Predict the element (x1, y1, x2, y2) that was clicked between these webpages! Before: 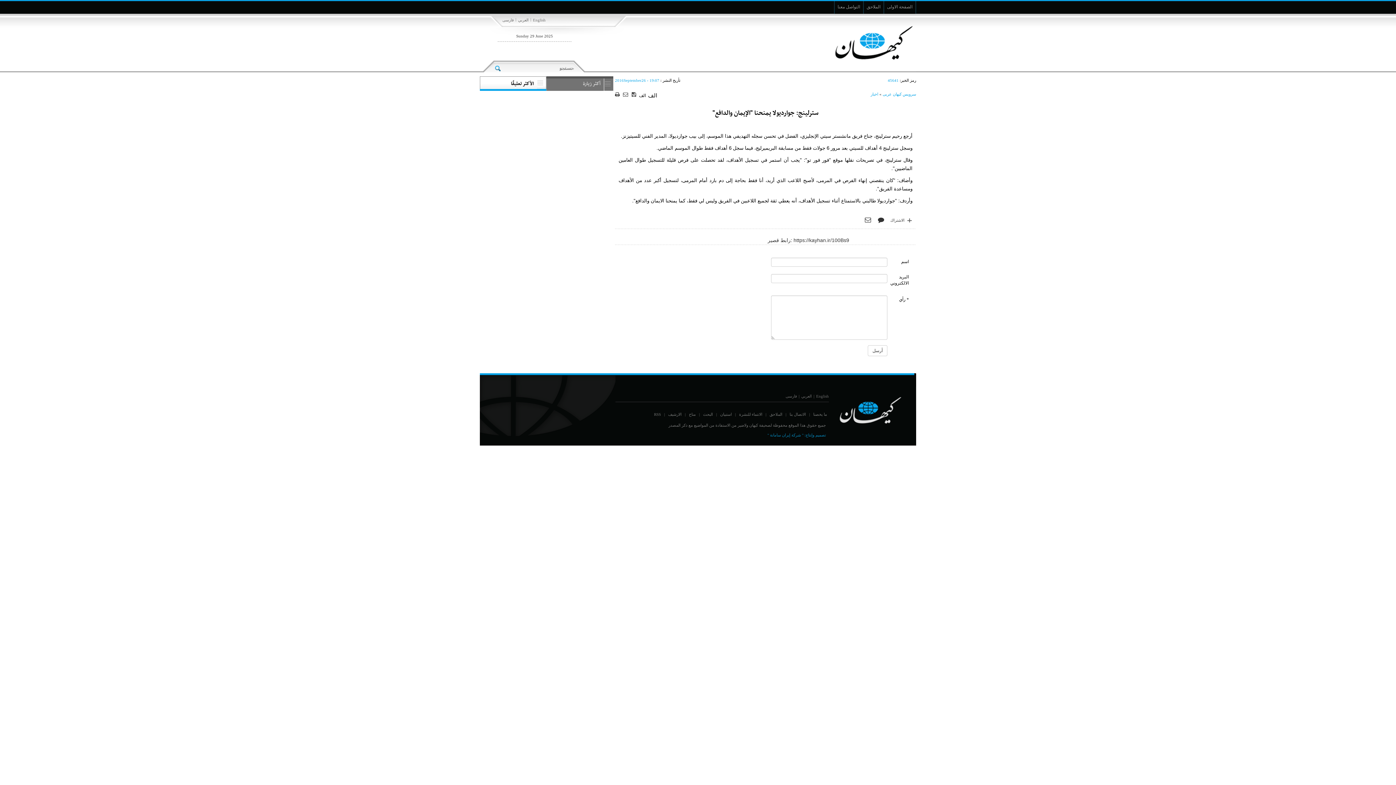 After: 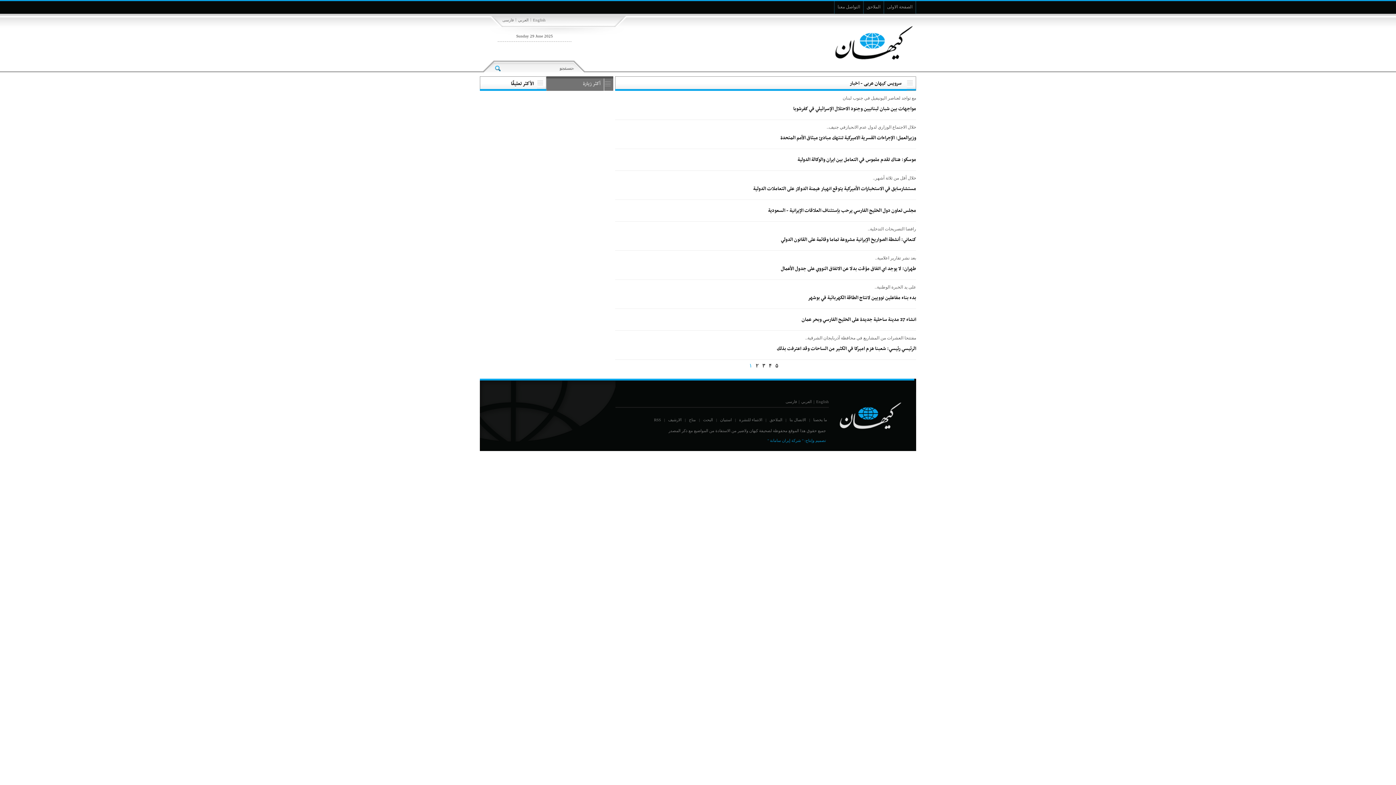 Action: label: اخبار bbox: (870, 92, 878, 96)